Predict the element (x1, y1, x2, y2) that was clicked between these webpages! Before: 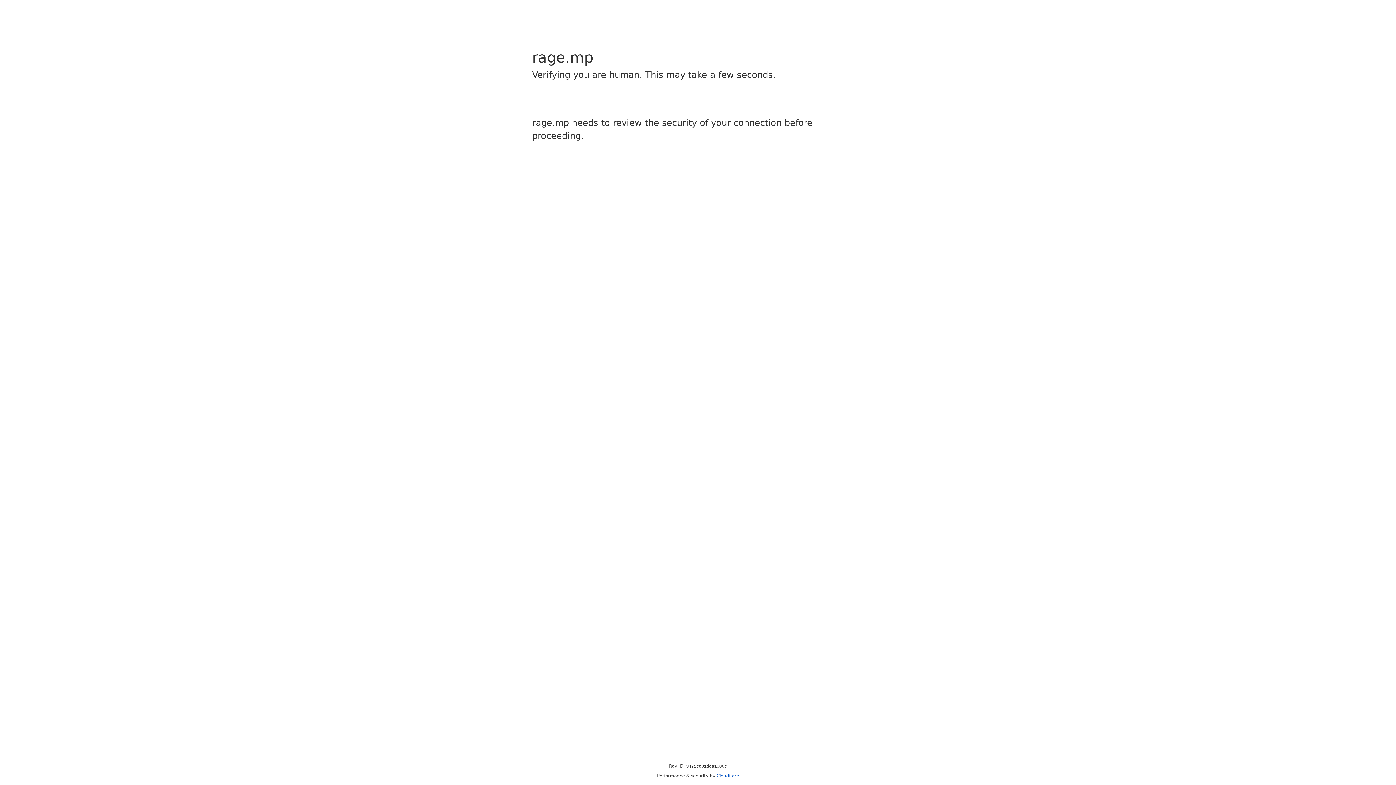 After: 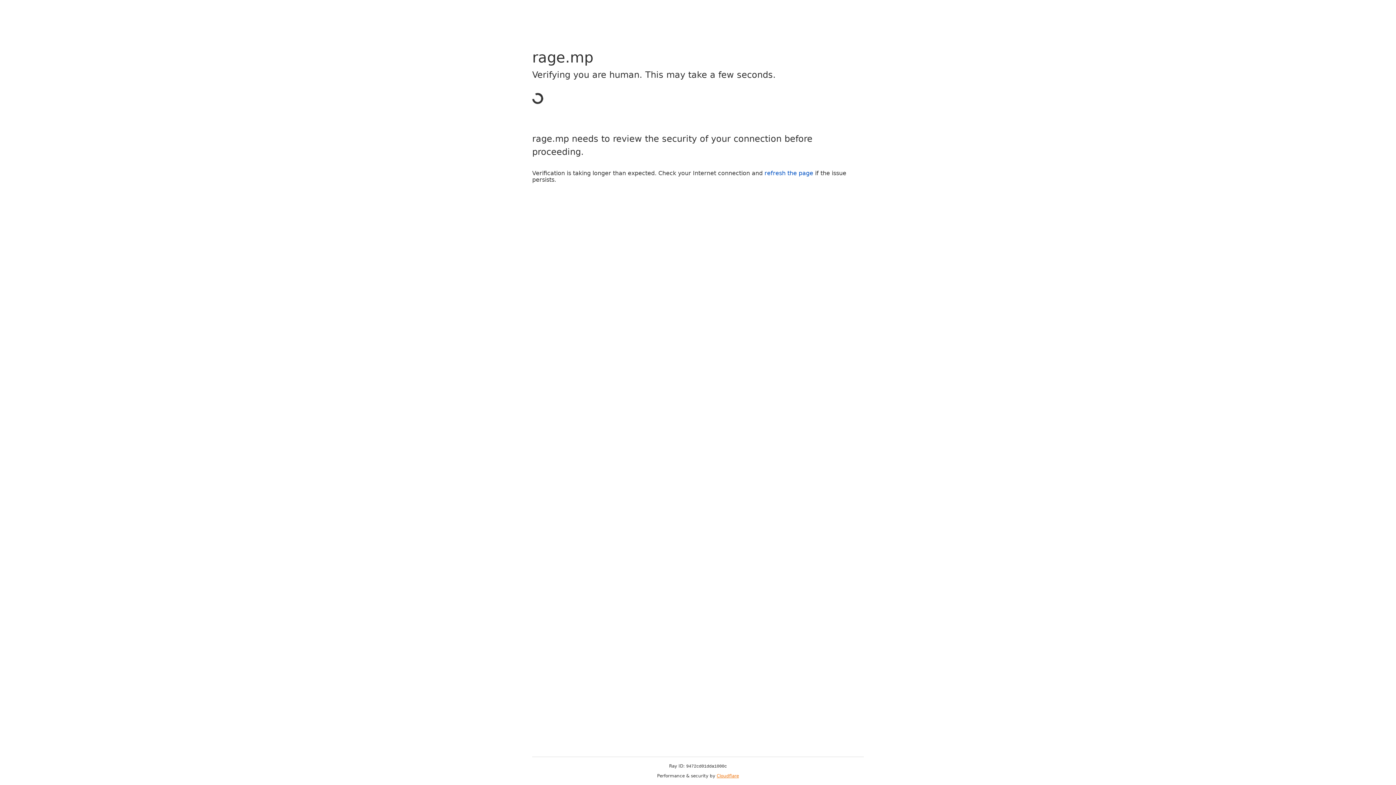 Action: bbox: (716, 773, 739, 778) label: Cloudflare